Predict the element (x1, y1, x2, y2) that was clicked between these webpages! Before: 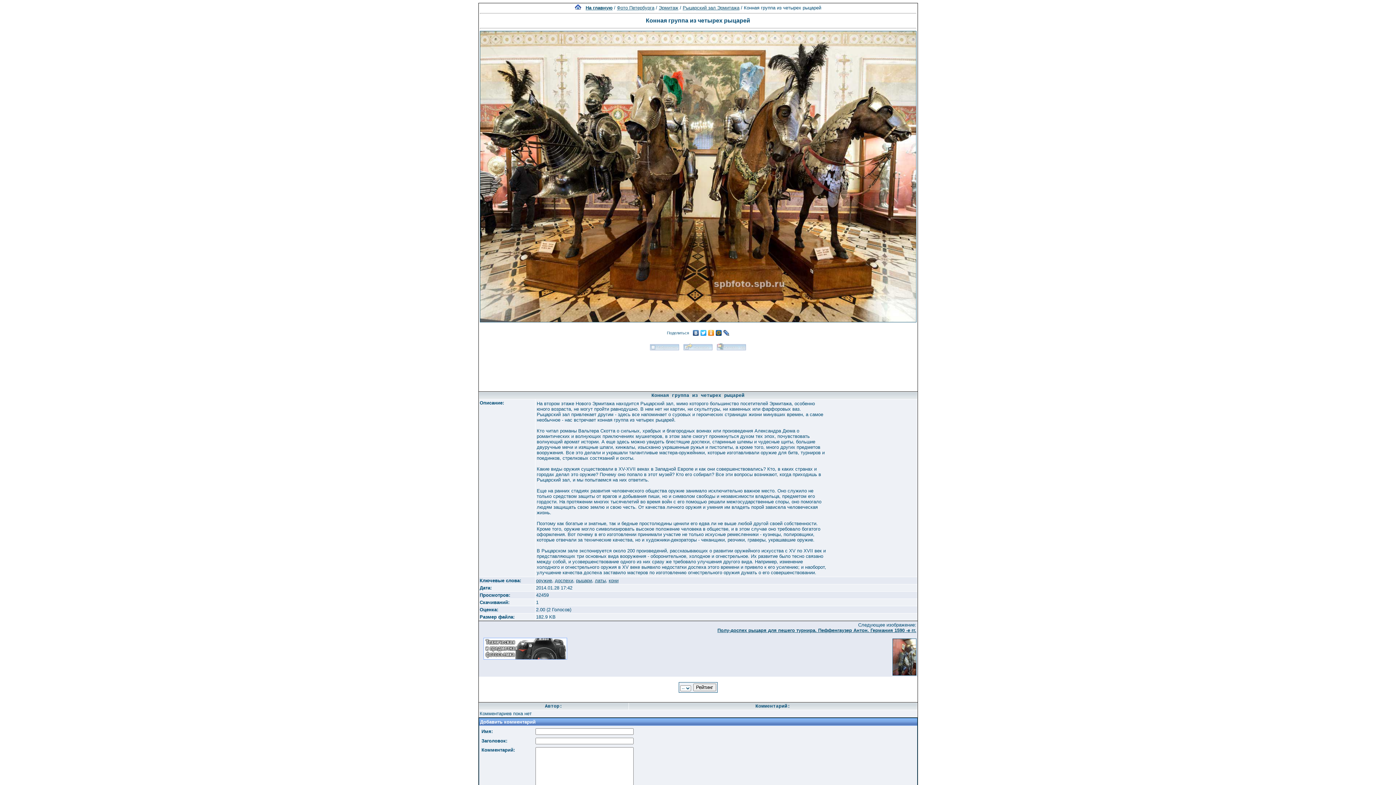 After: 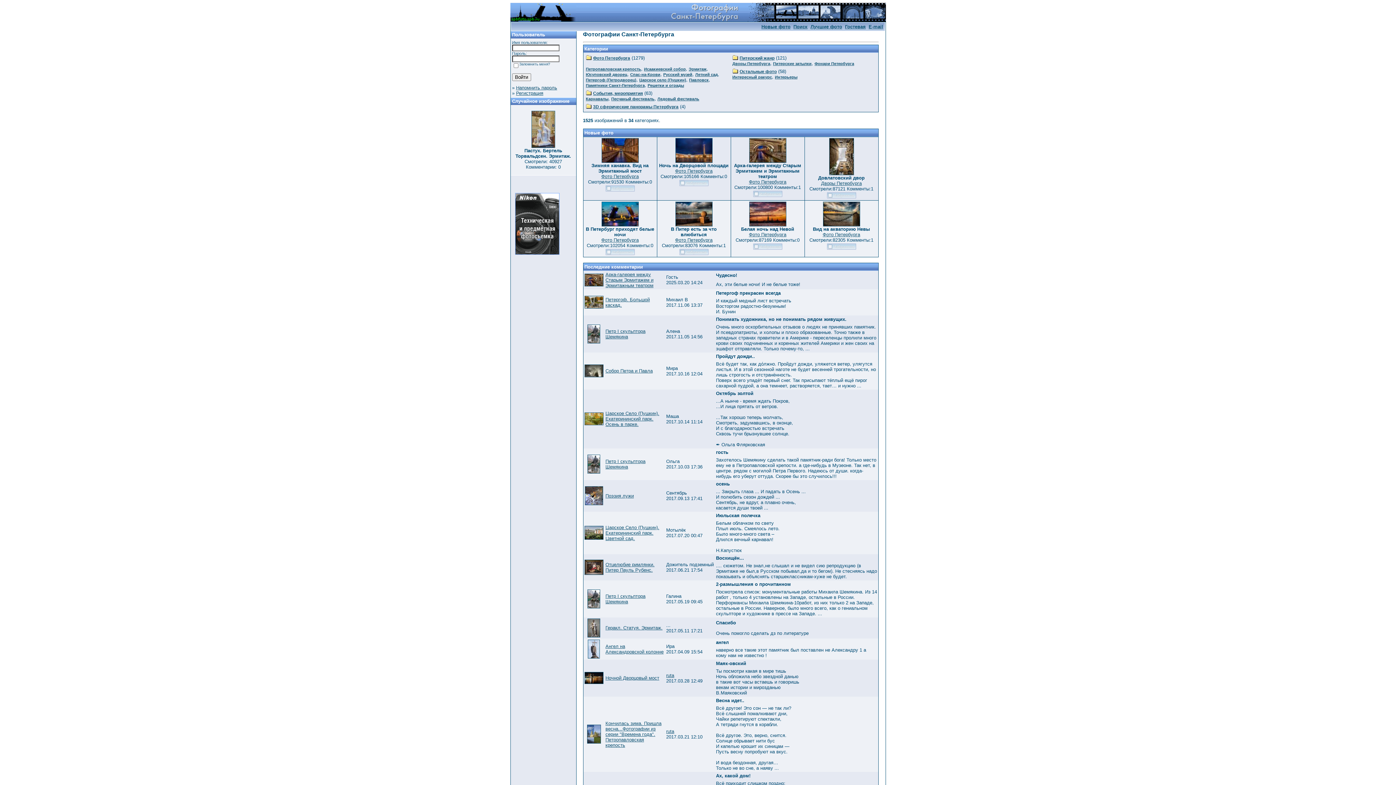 Action: bbox: (585, 5, 612, 10) label: На главную